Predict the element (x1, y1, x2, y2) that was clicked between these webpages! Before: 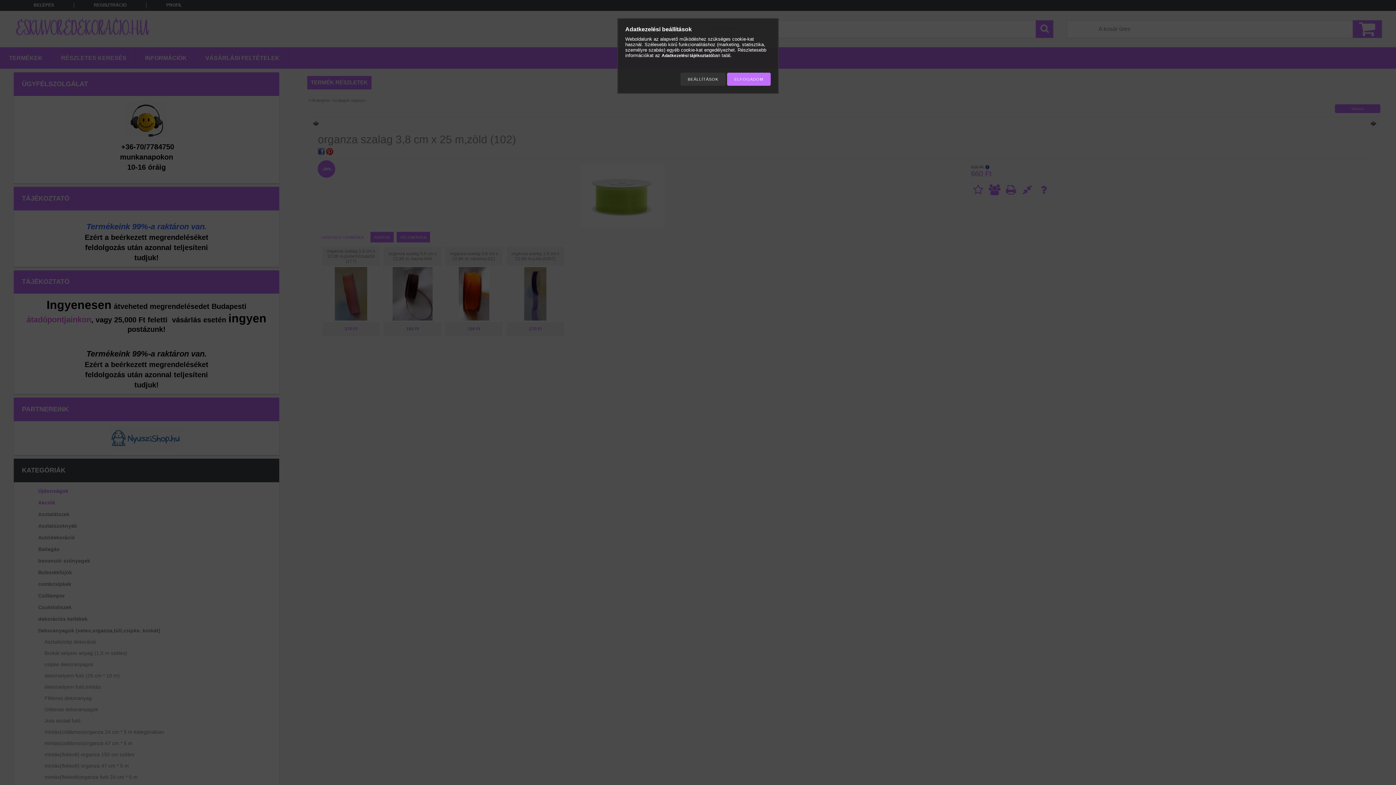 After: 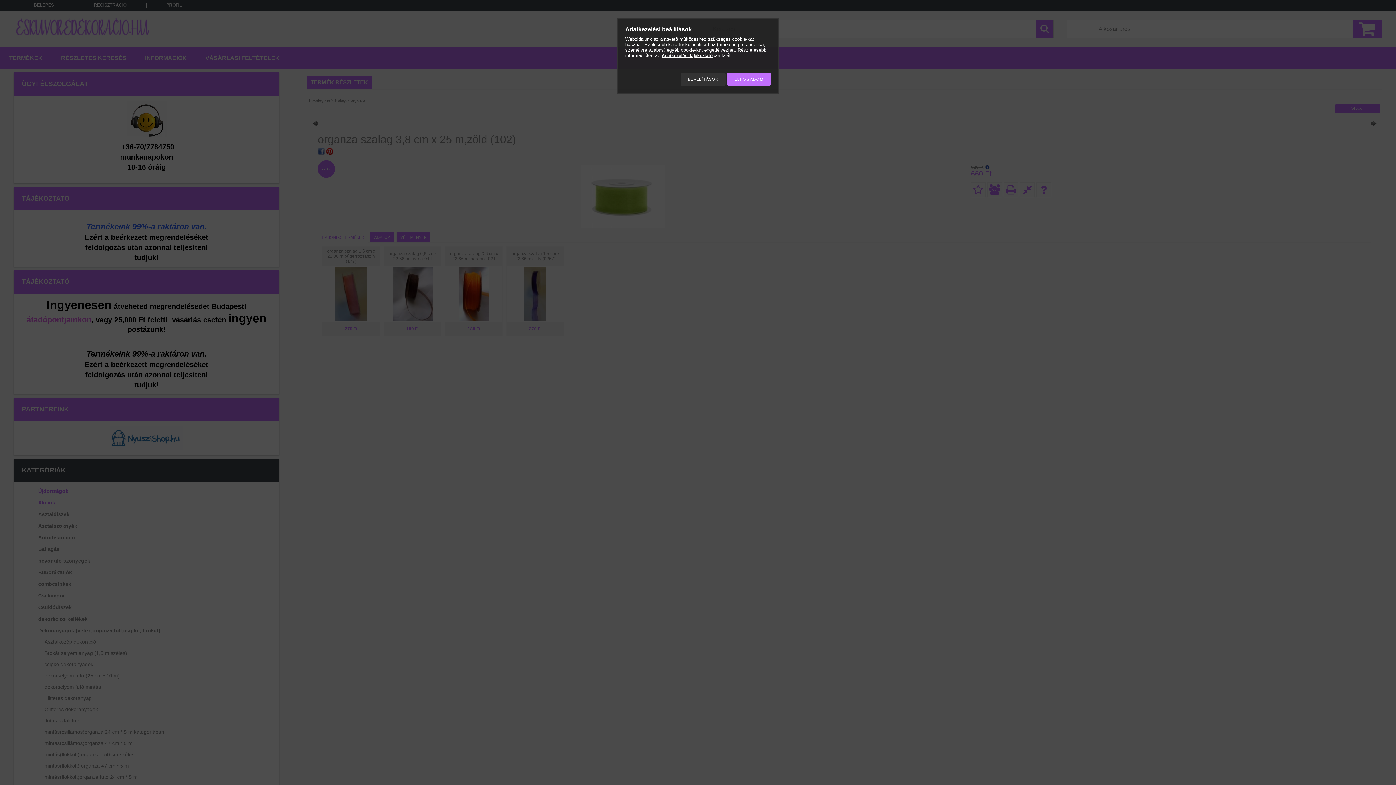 Action: bbox: (661, 53, 712, 58) label: Adatkezelési tájékoztató